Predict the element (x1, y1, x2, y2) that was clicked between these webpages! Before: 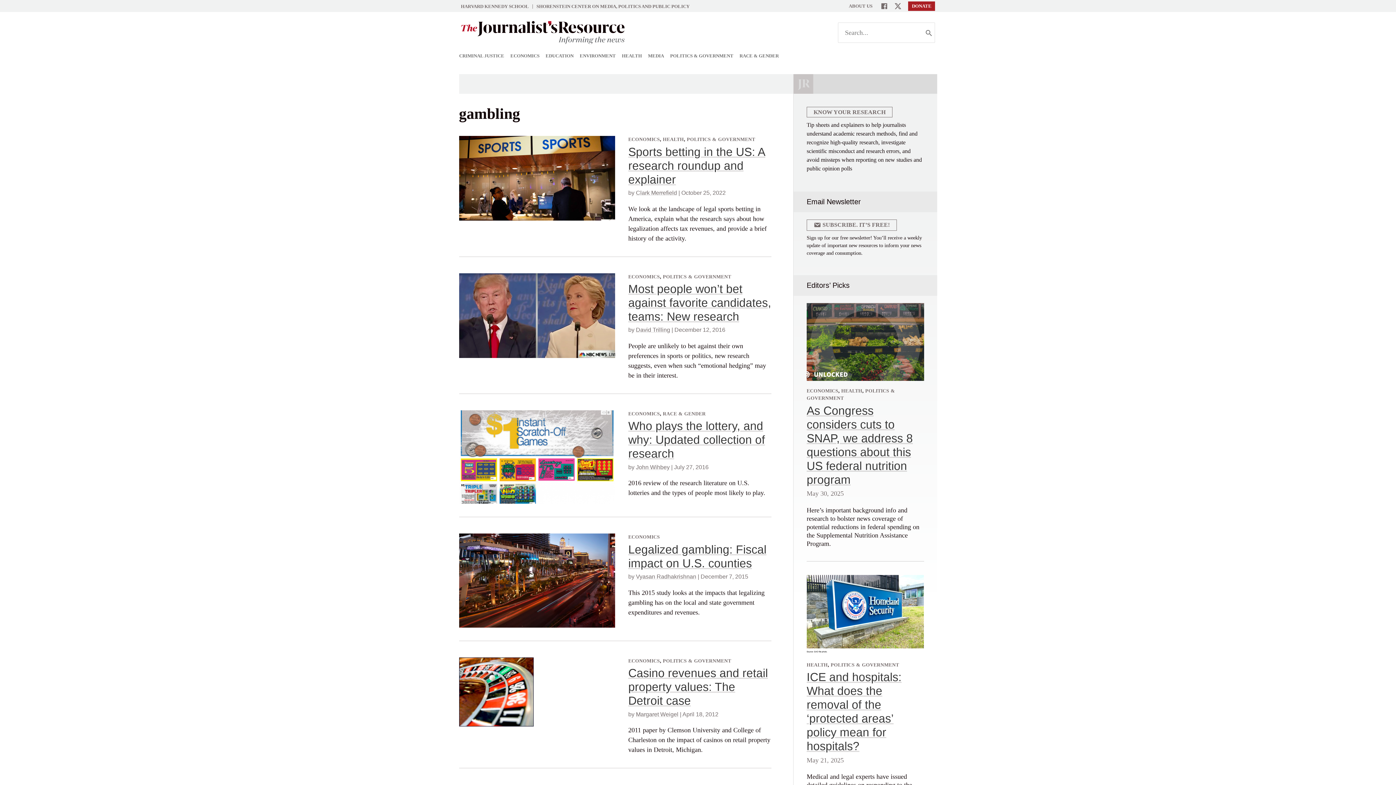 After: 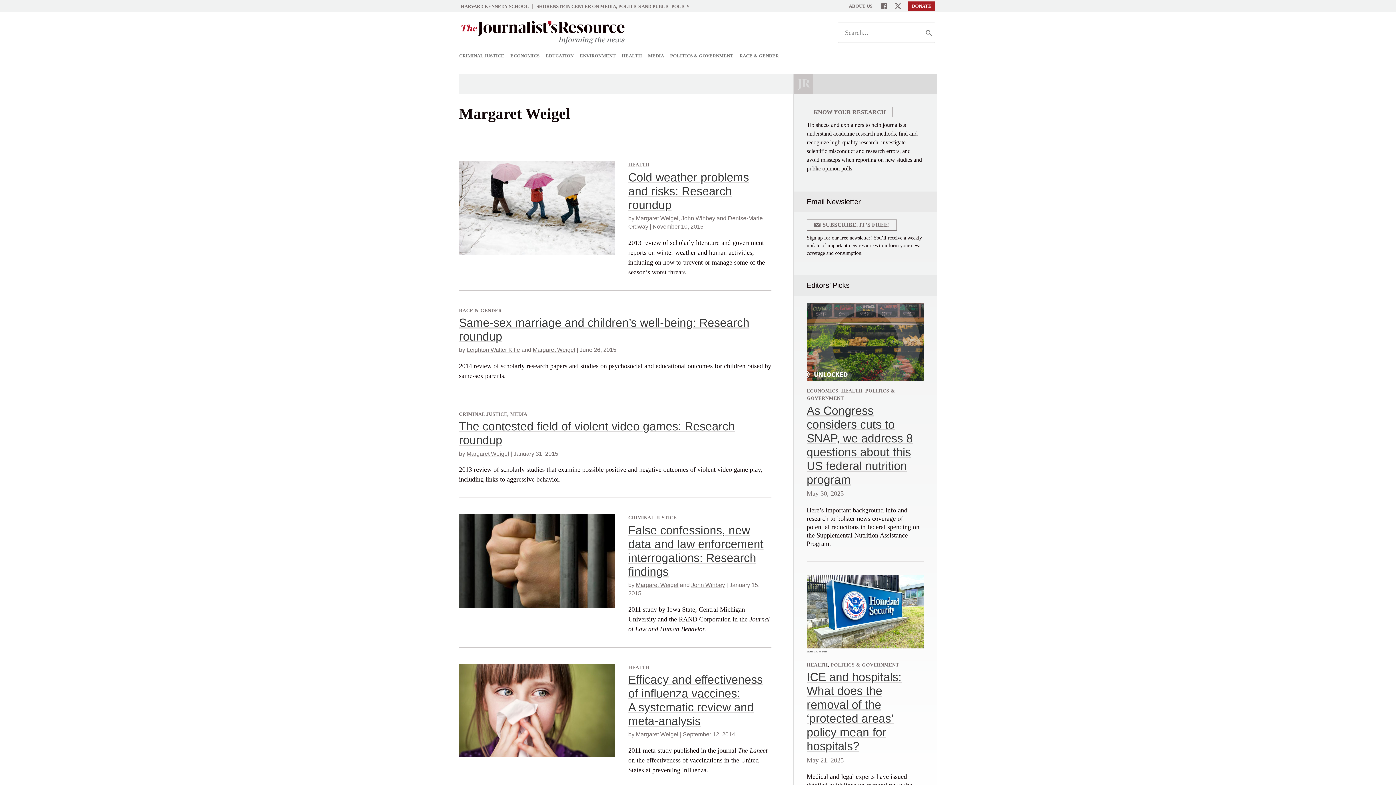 Action: bbox: (636, 711, 678, 717) label: Margaret Weigel